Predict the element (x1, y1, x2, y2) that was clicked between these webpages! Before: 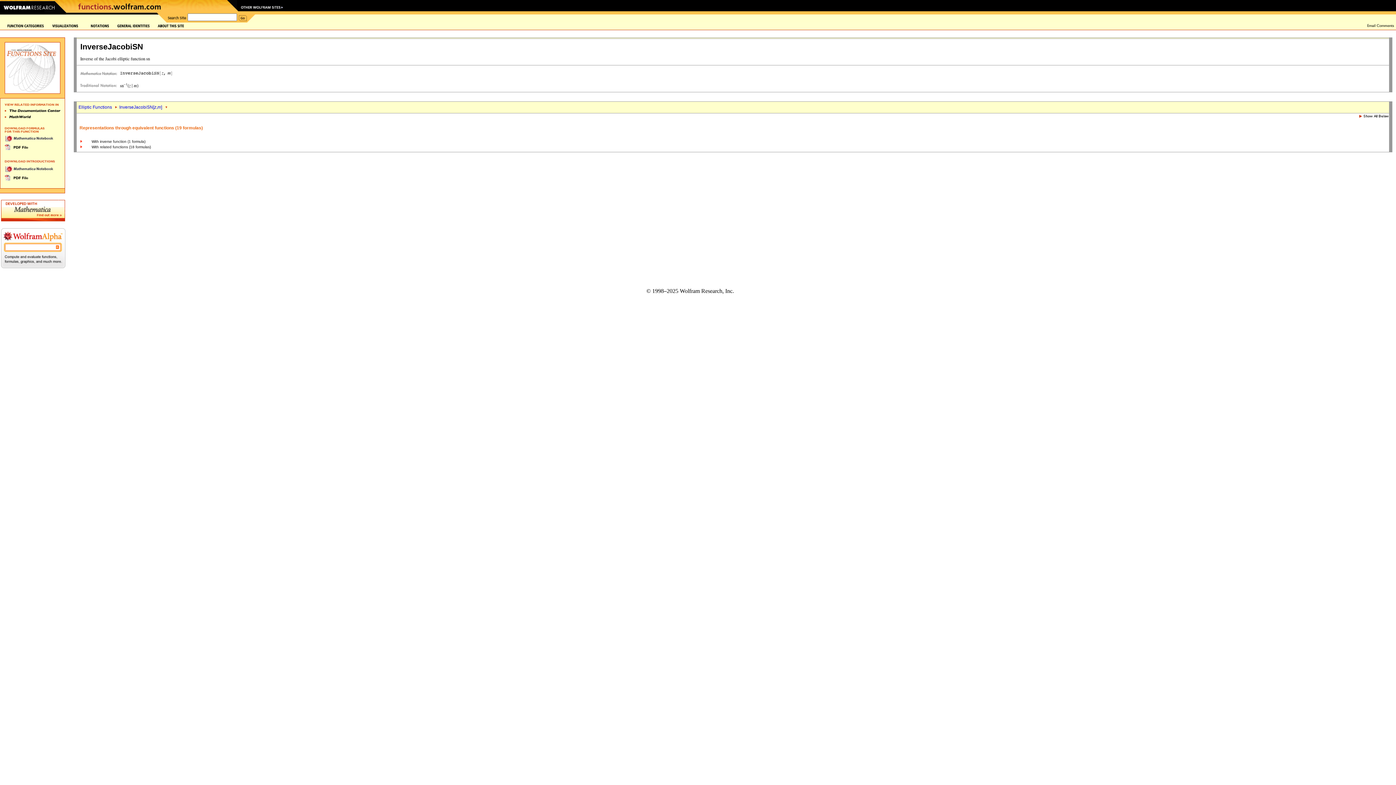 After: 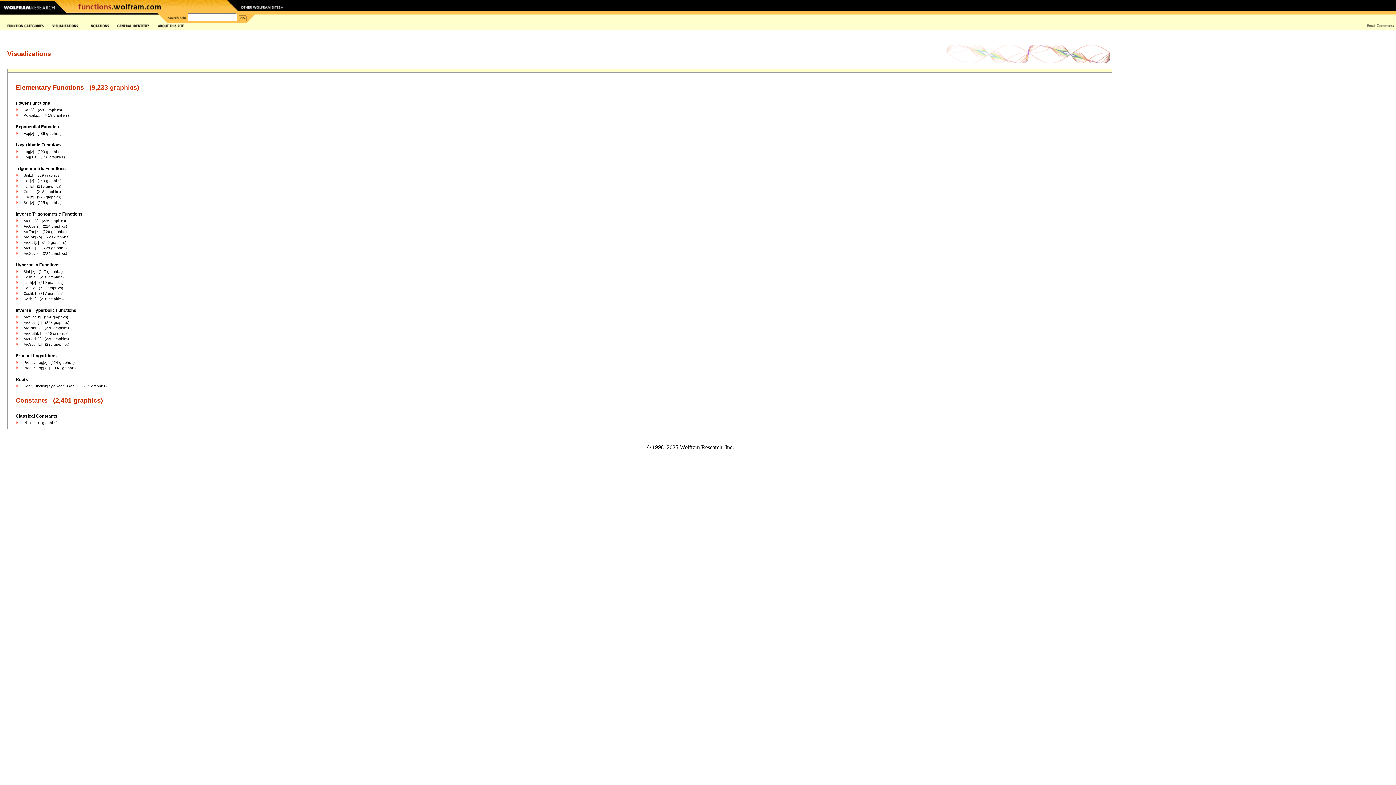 Action: bbox: (44, 23, 90, 28)